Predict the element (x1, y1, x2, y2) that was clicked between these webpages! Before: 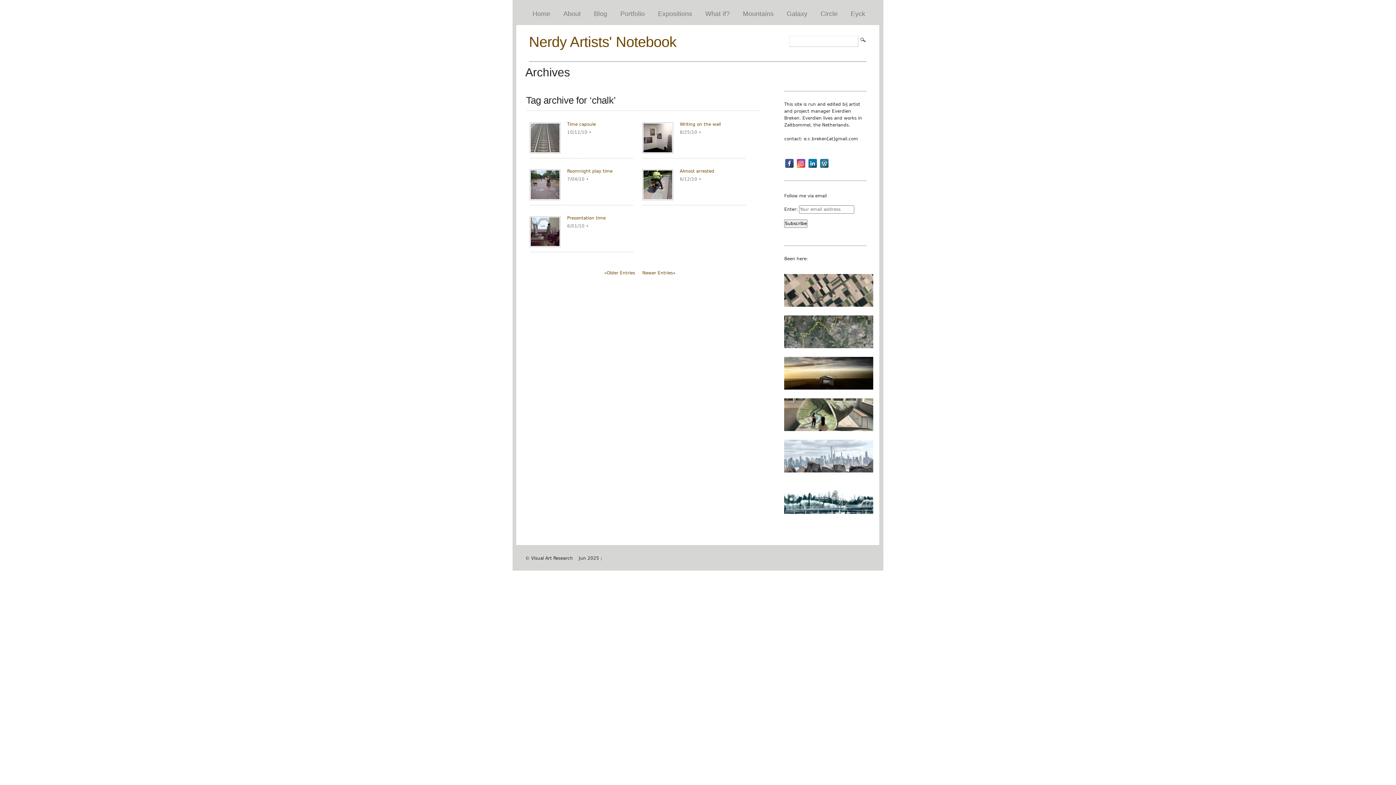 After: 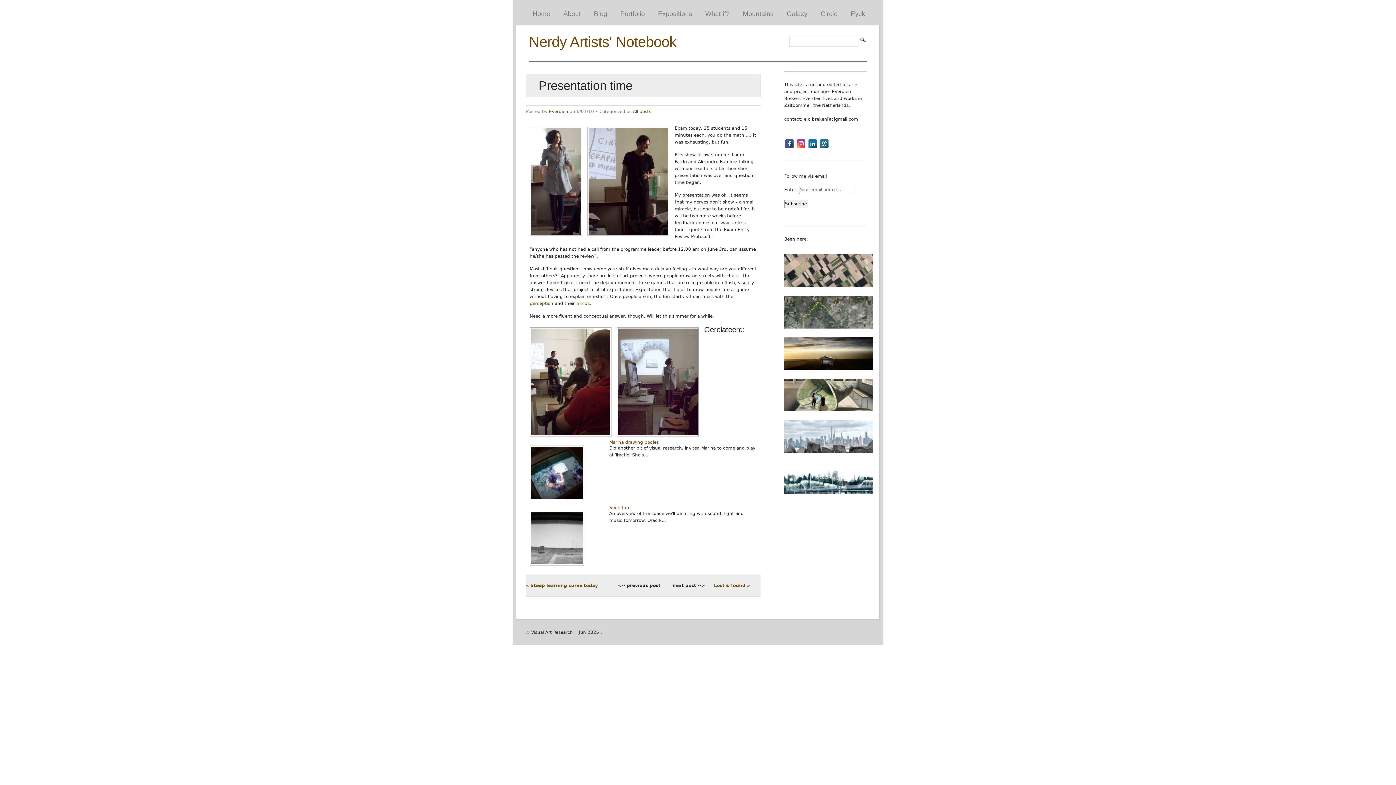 Action: label: Presentation time bbox: (567, 215, 605, 220)